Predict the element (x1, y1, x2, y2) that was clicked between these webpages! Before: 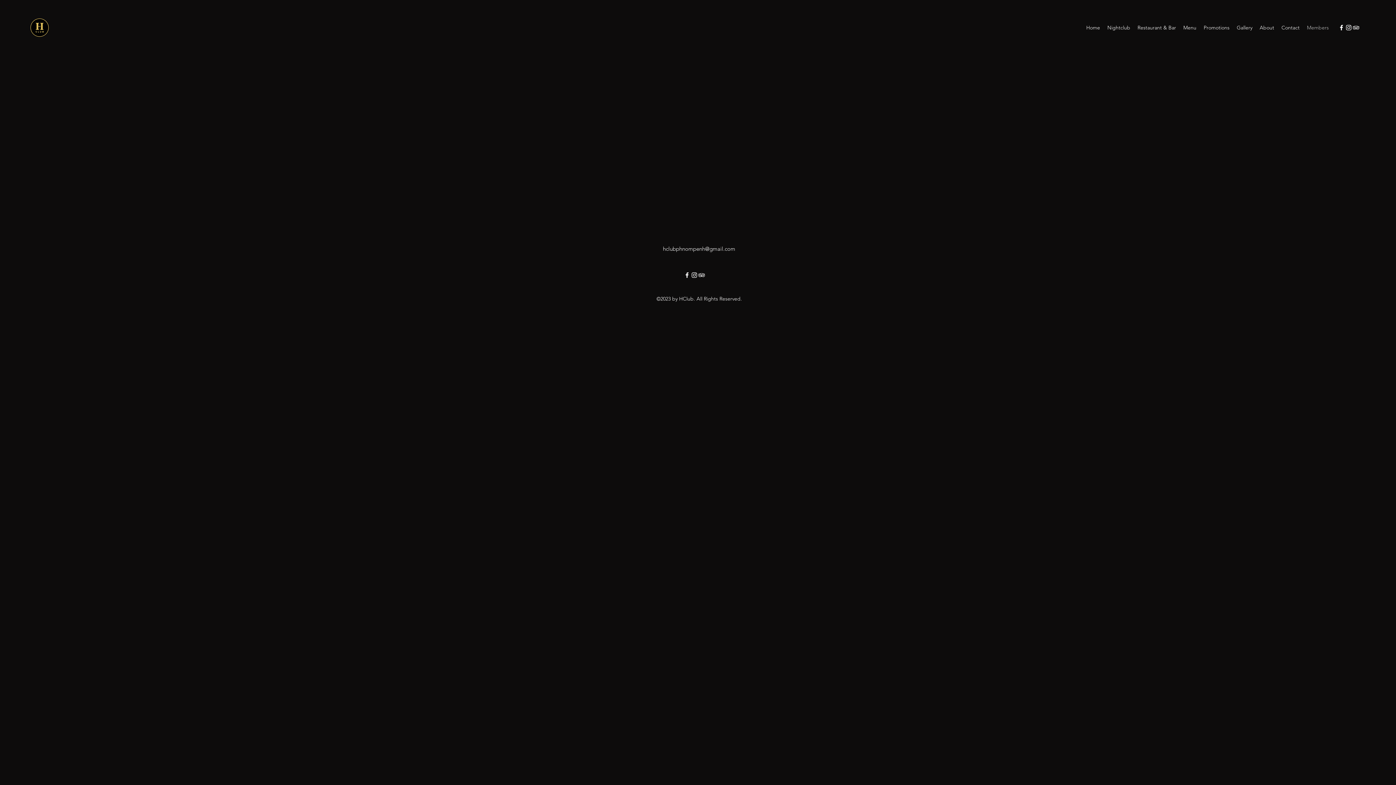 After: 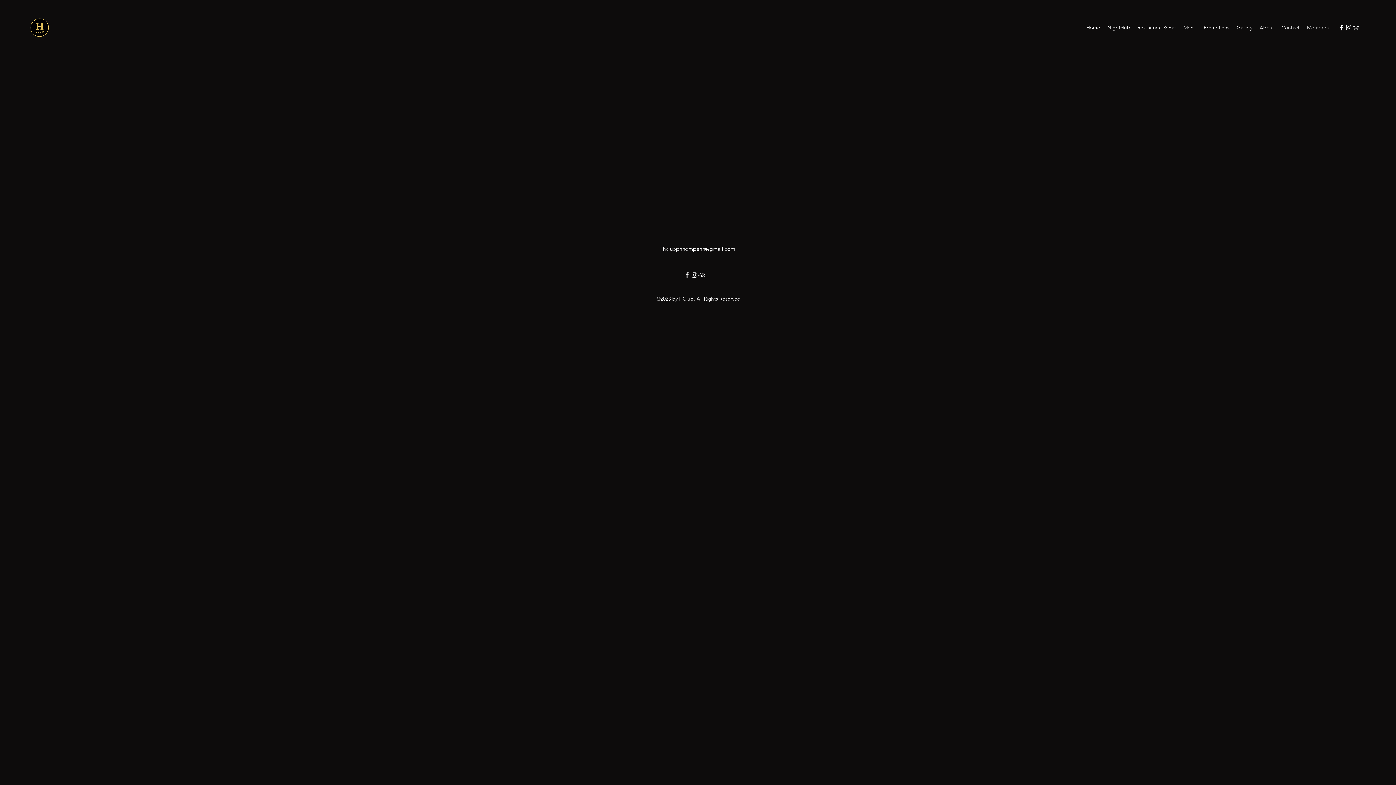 Action: bbox: (683, 271, 690, 278) label: alt.text.label.Facebook